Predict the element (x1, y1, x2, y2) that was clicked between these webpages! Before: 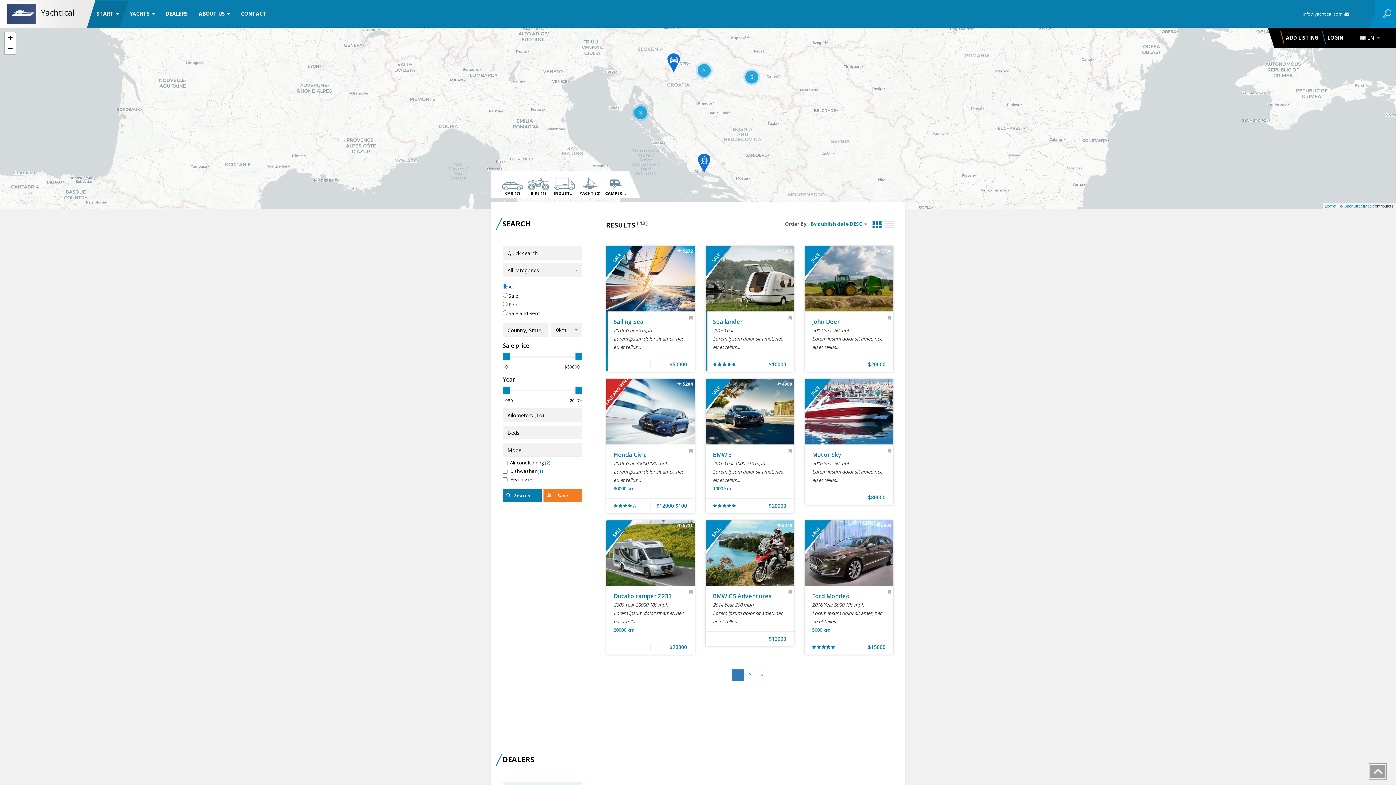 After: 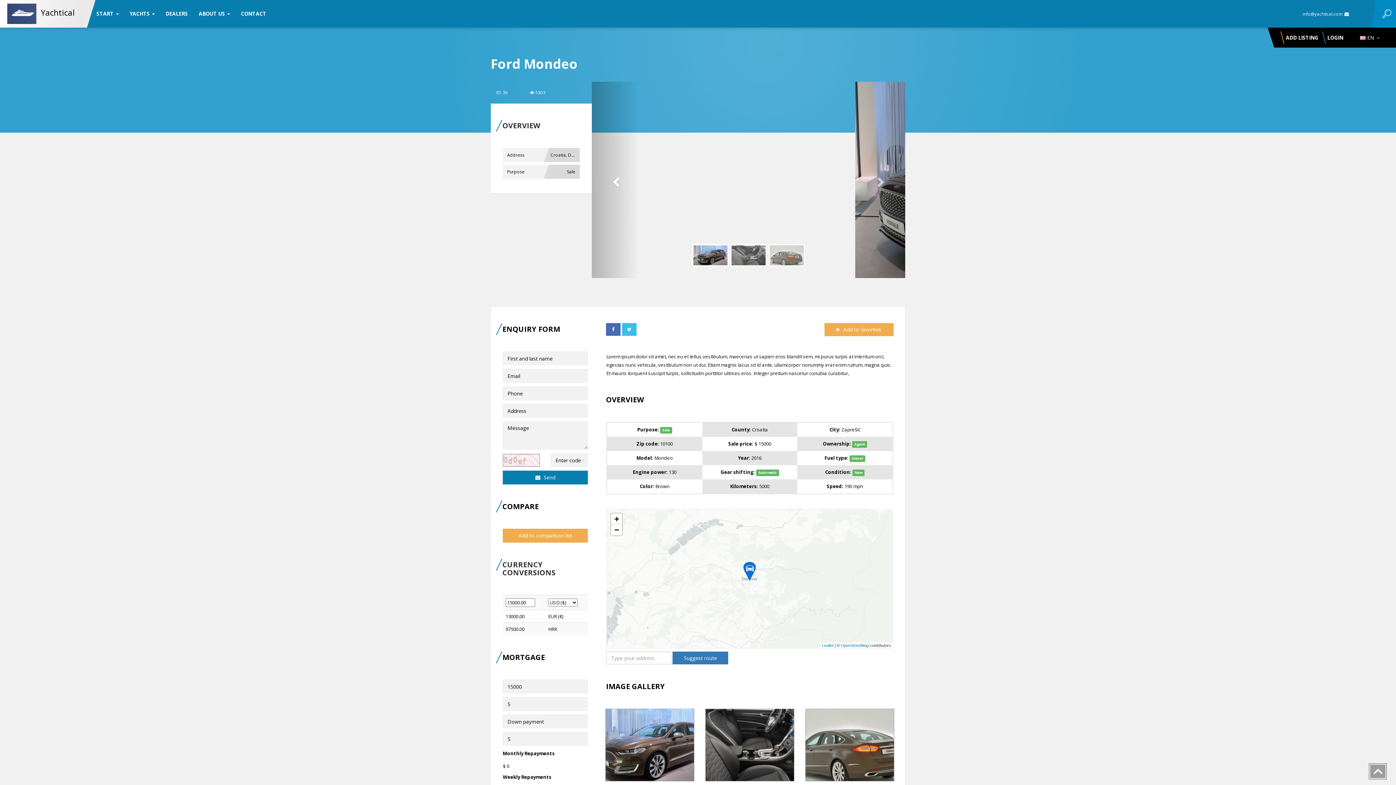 Action: bbox: (812, 592, 849, 600) label: Ford Mondeo